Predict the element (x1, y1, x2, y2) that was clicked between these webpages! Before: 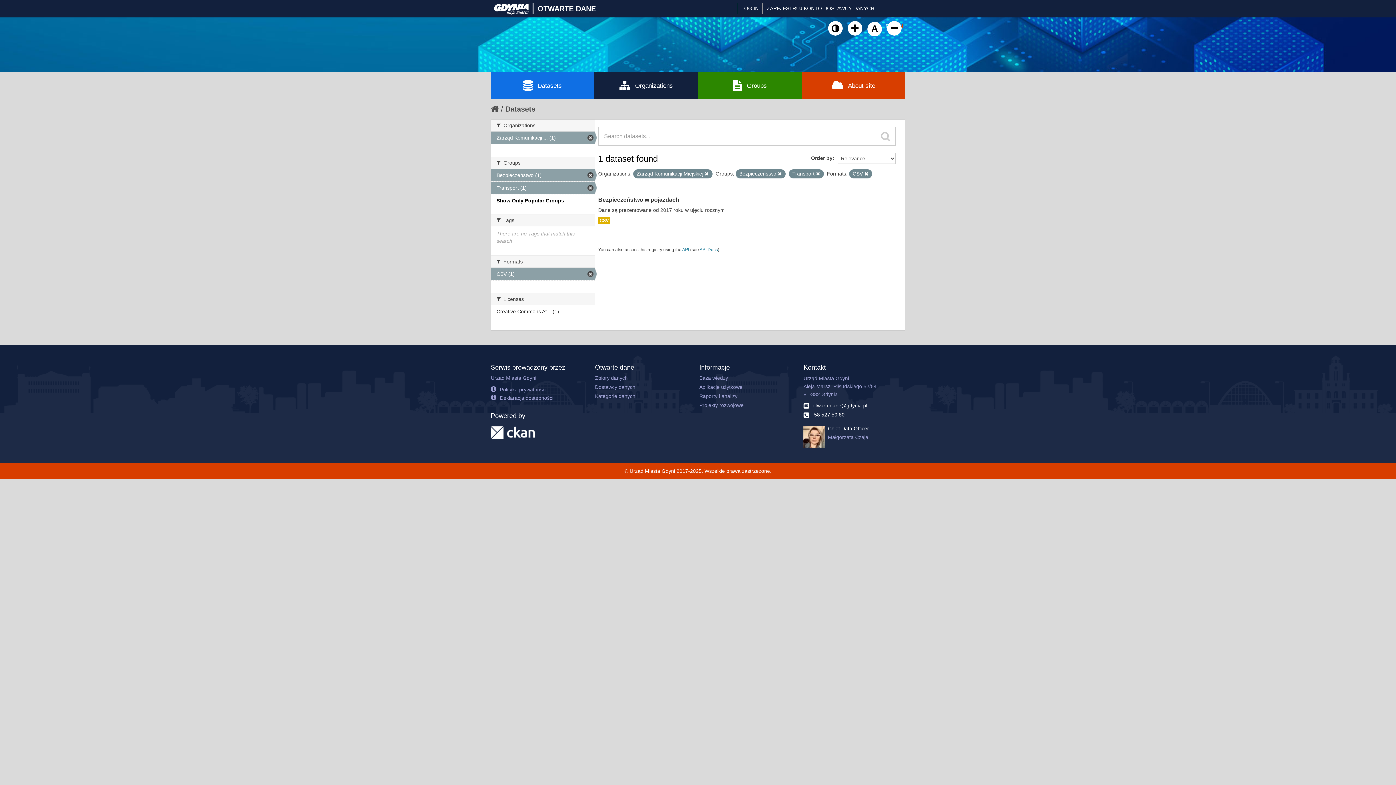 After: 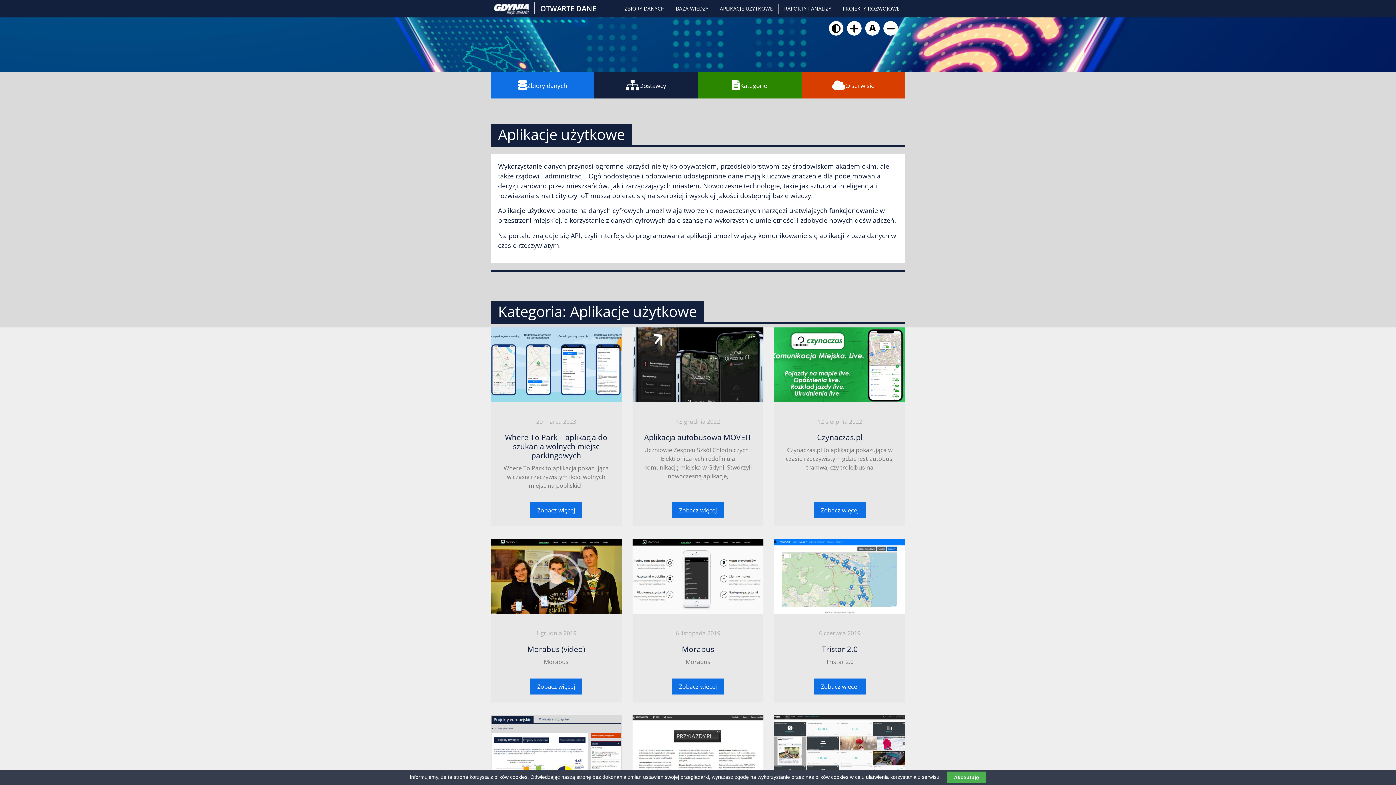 Action: label: Aplikacje użytkowe bbox: (699, 384, 742, 390)